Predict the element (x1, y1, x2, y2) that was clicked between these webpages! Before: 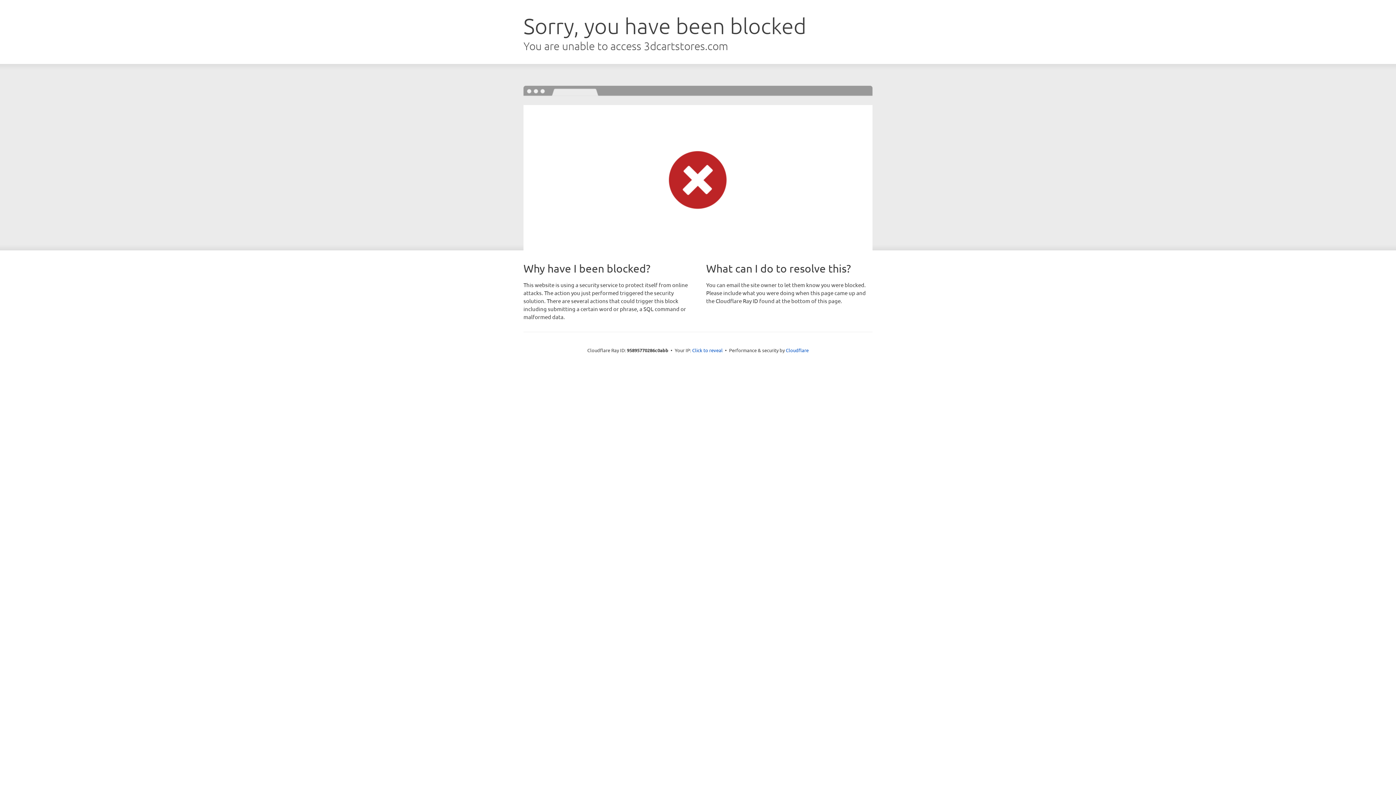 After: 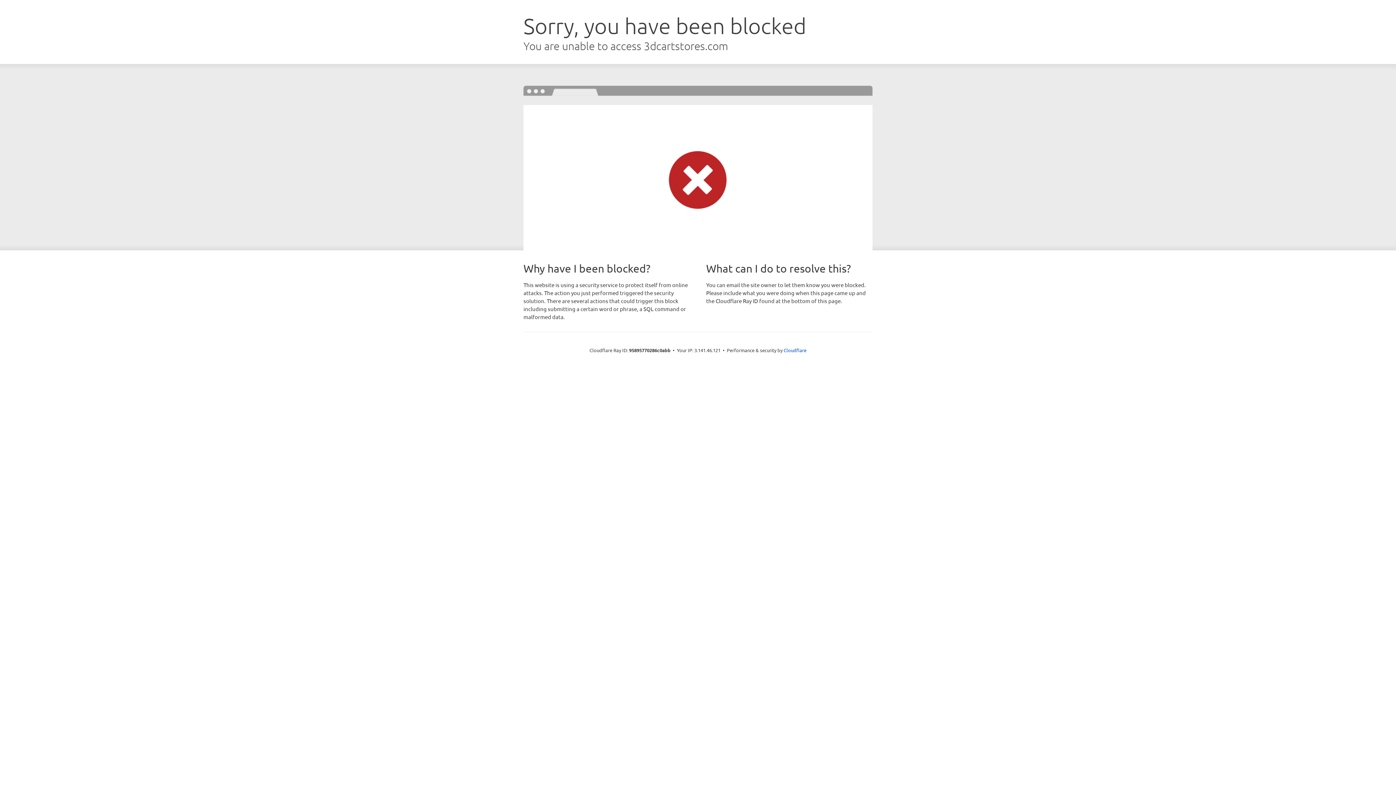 Action: label: Click to reveal bbox: (692, 346, 722, 353)